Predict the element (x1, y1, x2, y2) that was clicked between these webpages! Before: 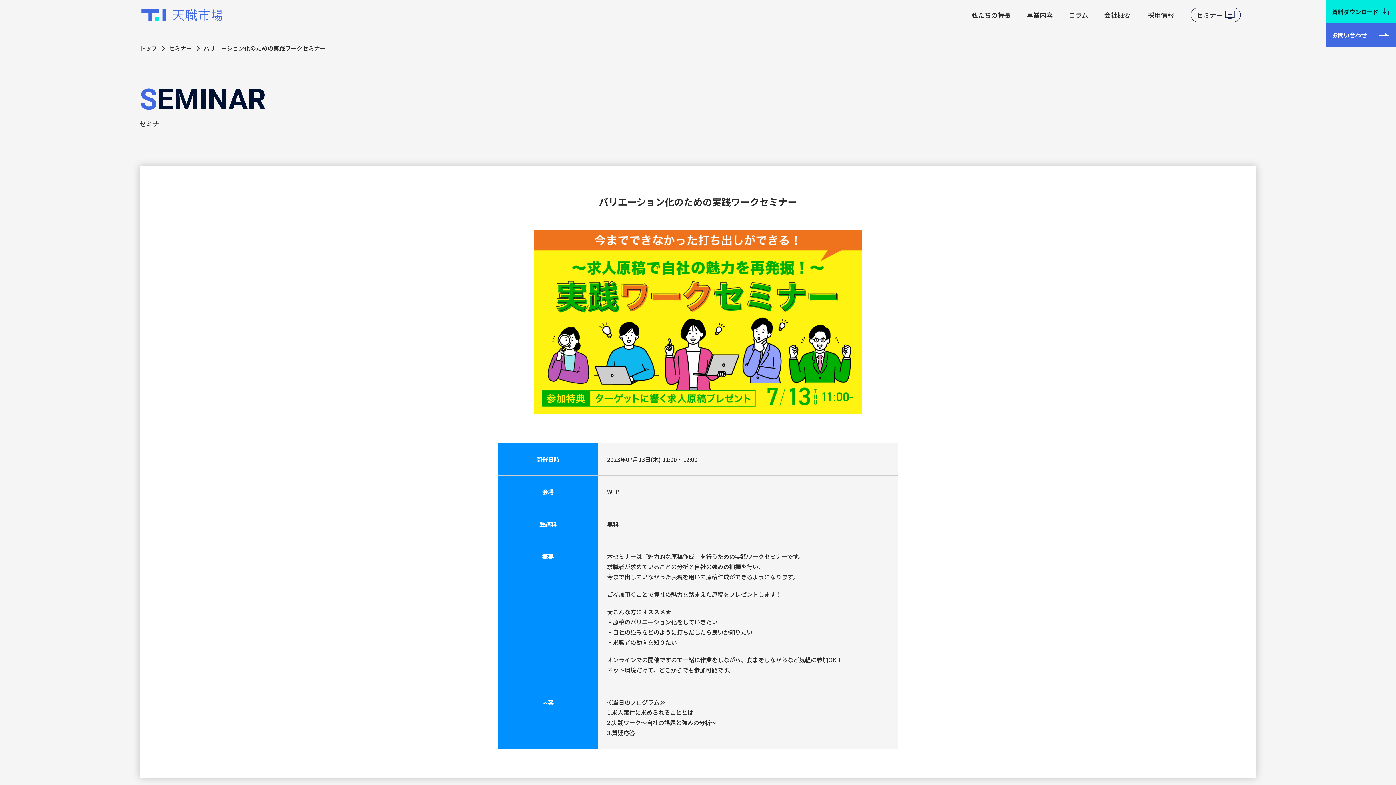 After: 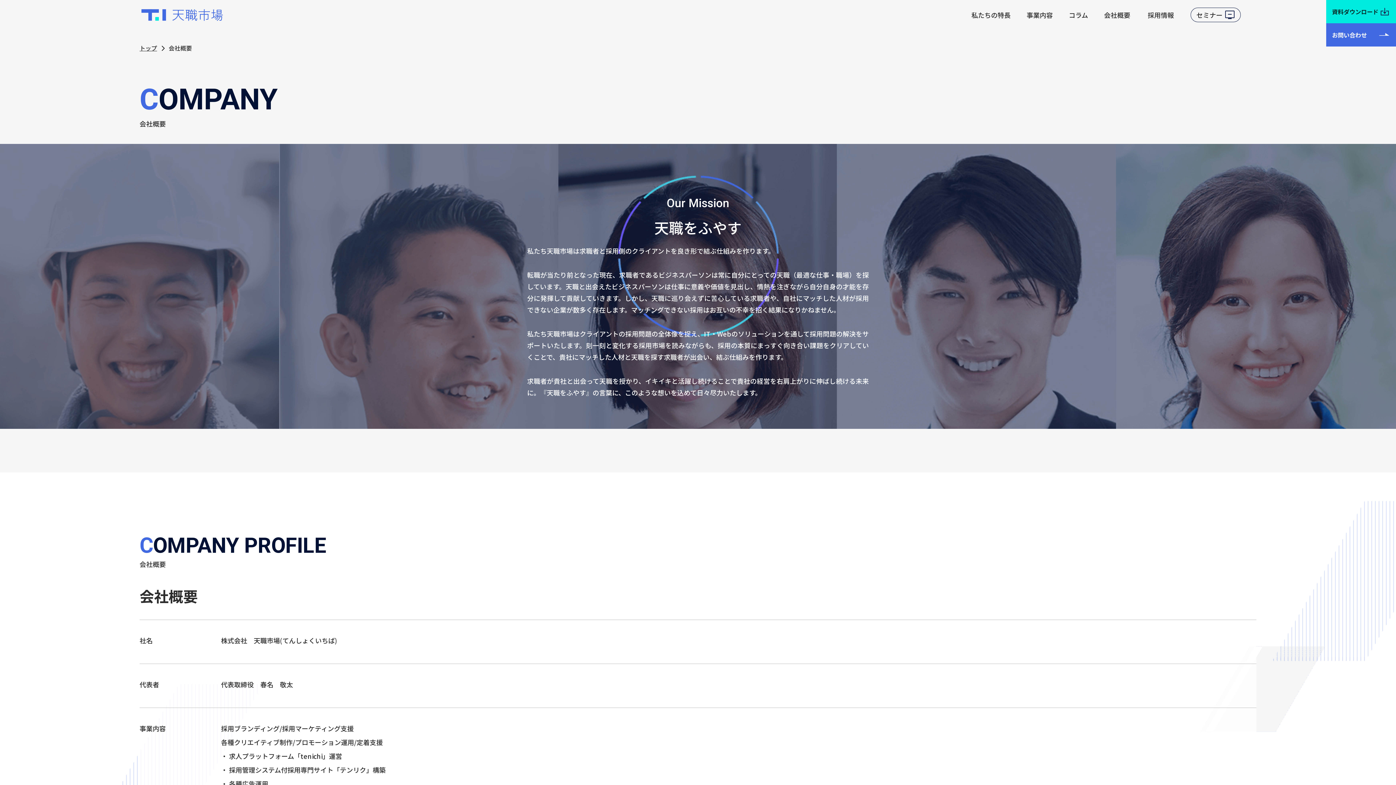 Action: label: 会社概要 bbox: (1096, 0, 1138, 29)